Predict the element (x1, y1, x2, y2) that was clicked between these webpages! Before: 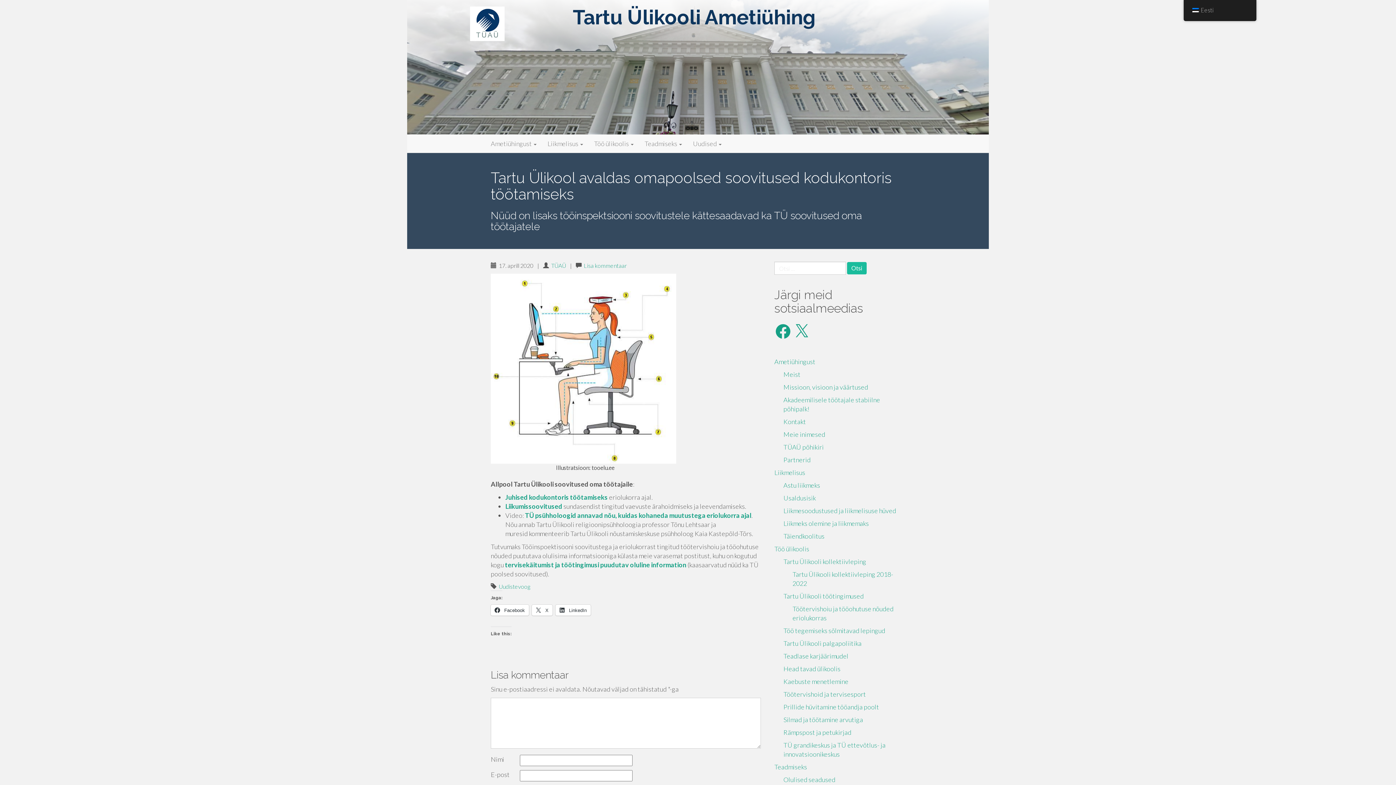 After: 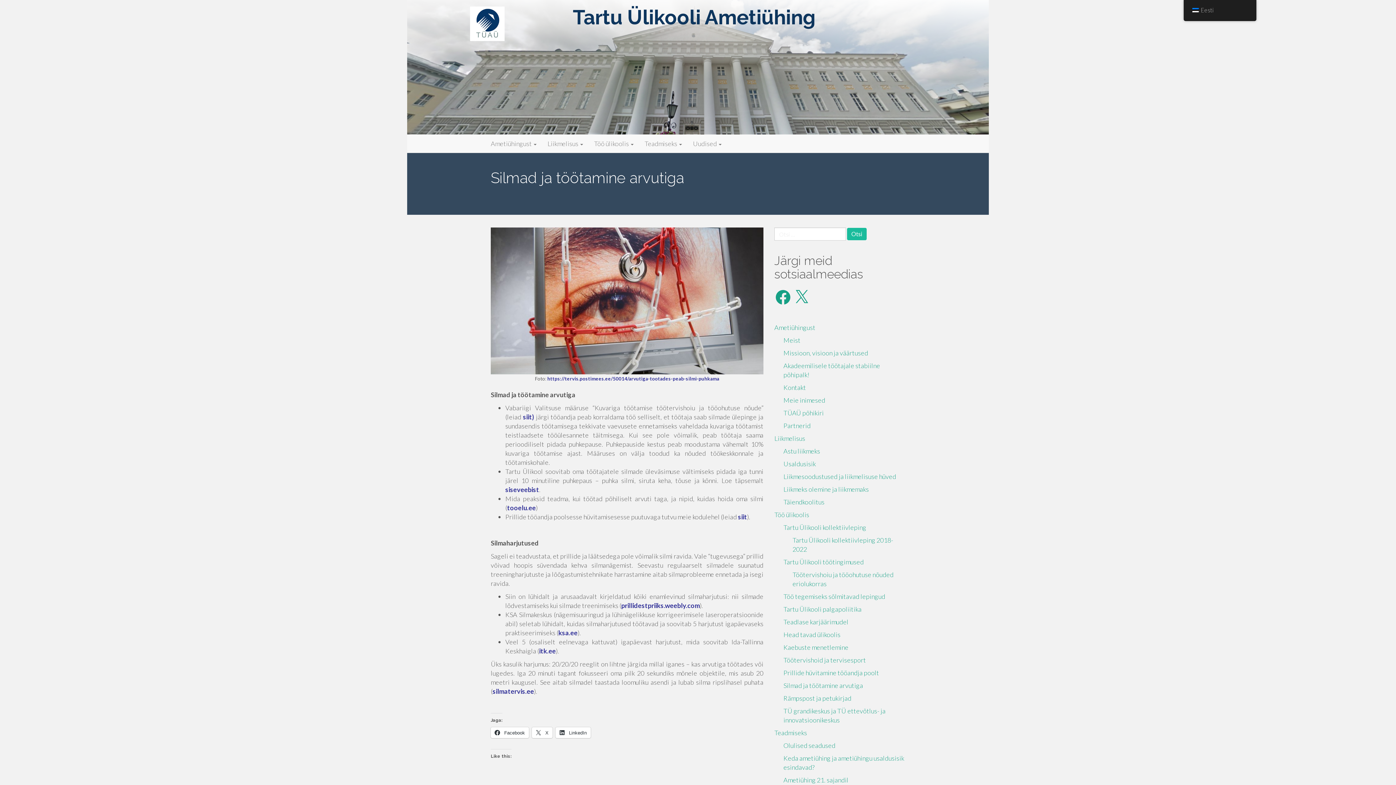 Action: bbox: (783, 716, 863, 724) label: Silmad ja töötamine arvutiga